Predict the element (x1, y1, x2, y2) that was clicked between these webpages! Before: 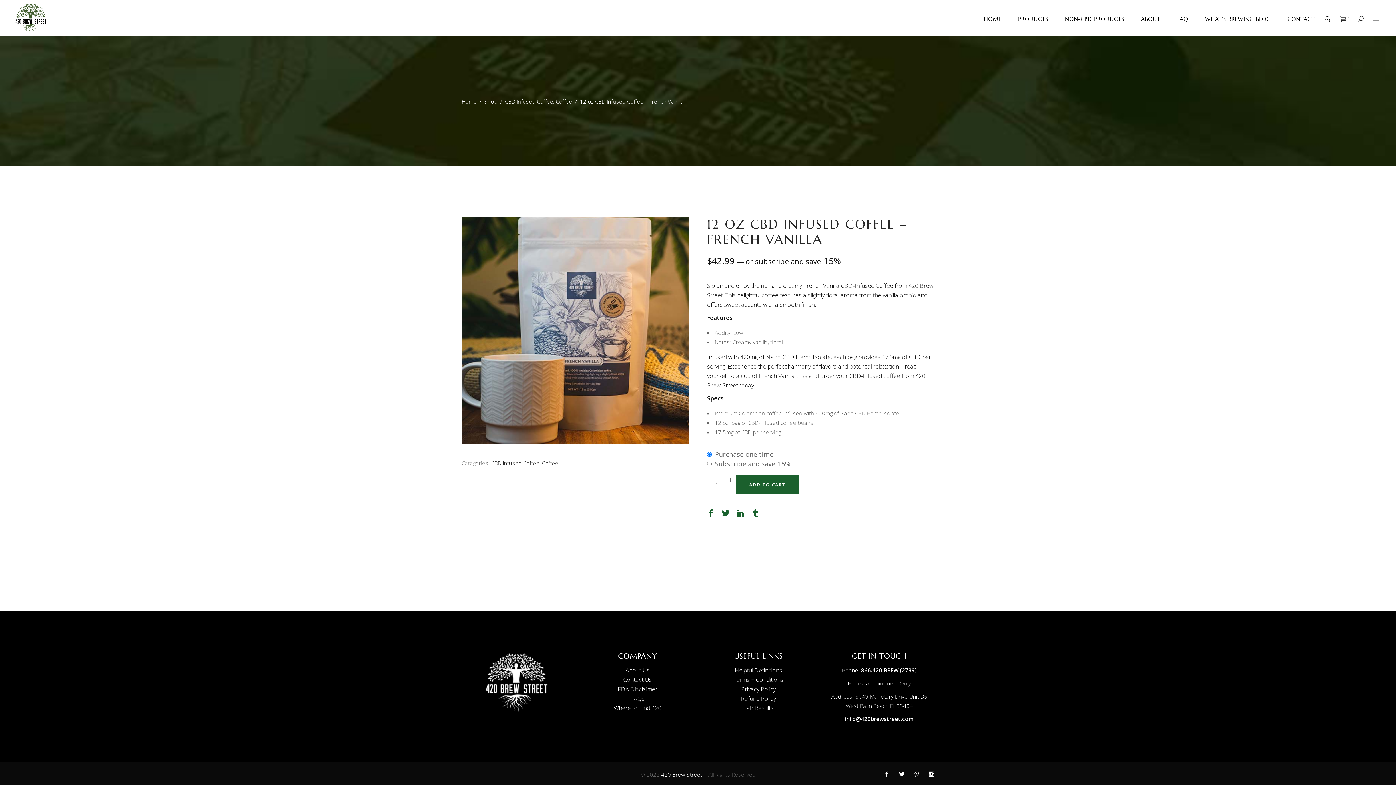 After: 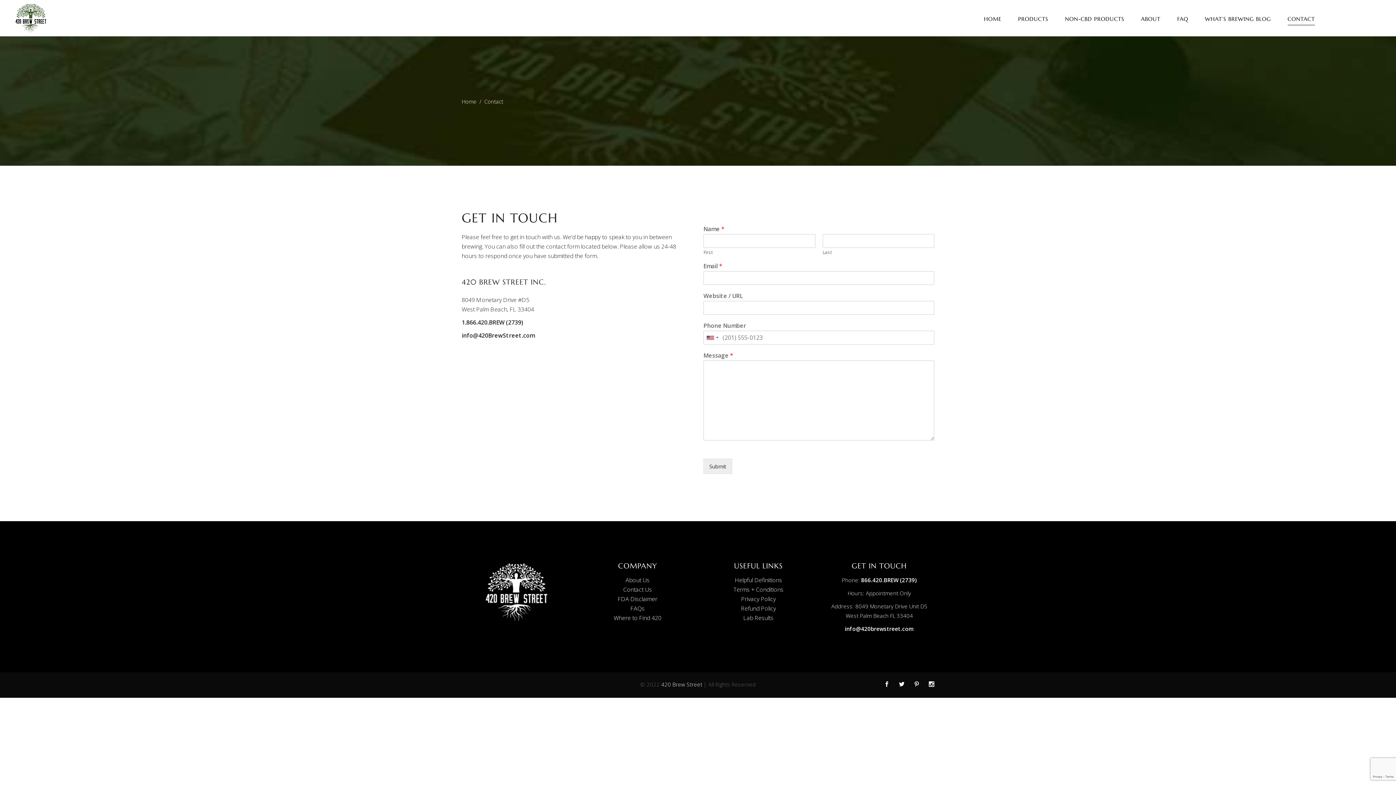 Action: label: CONTACT bbox: (1279, 0, 1323, 36)